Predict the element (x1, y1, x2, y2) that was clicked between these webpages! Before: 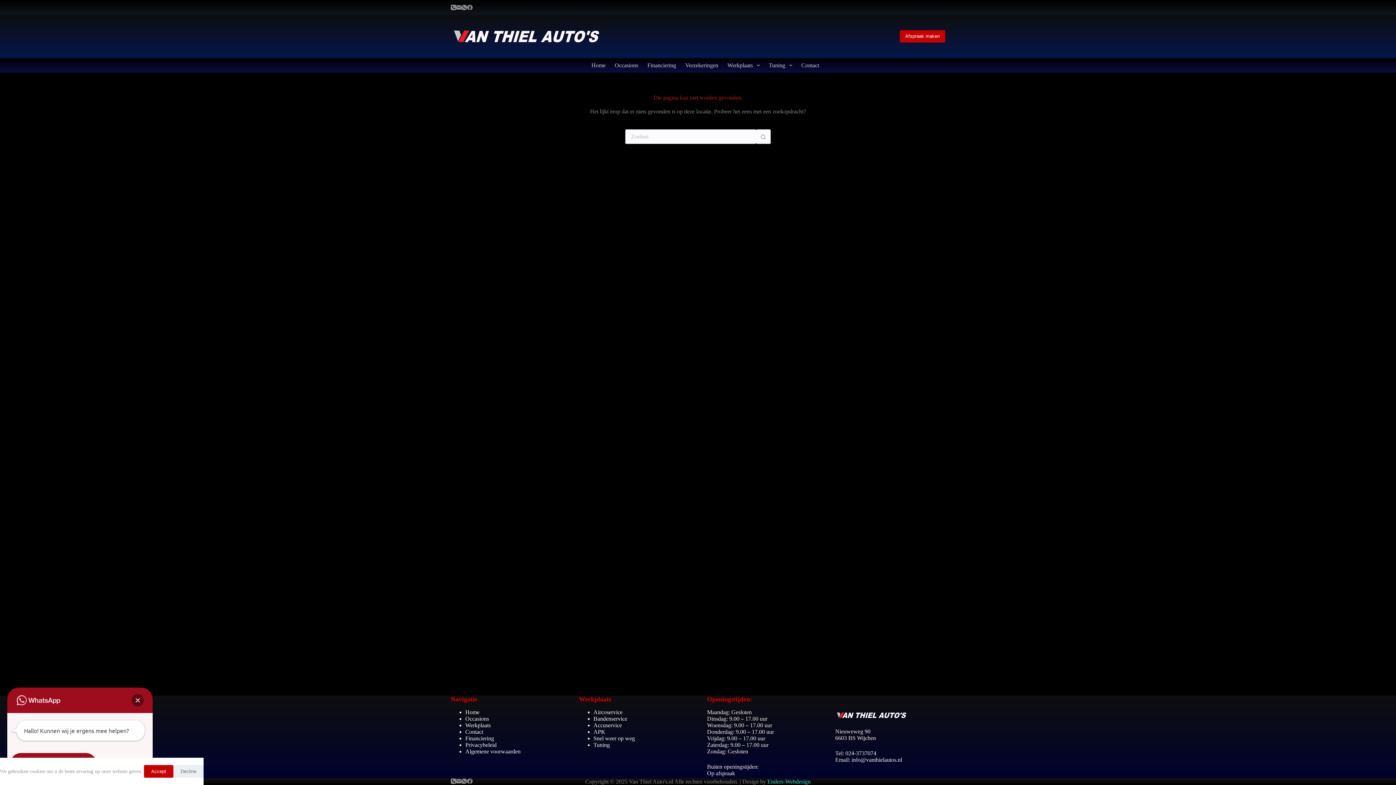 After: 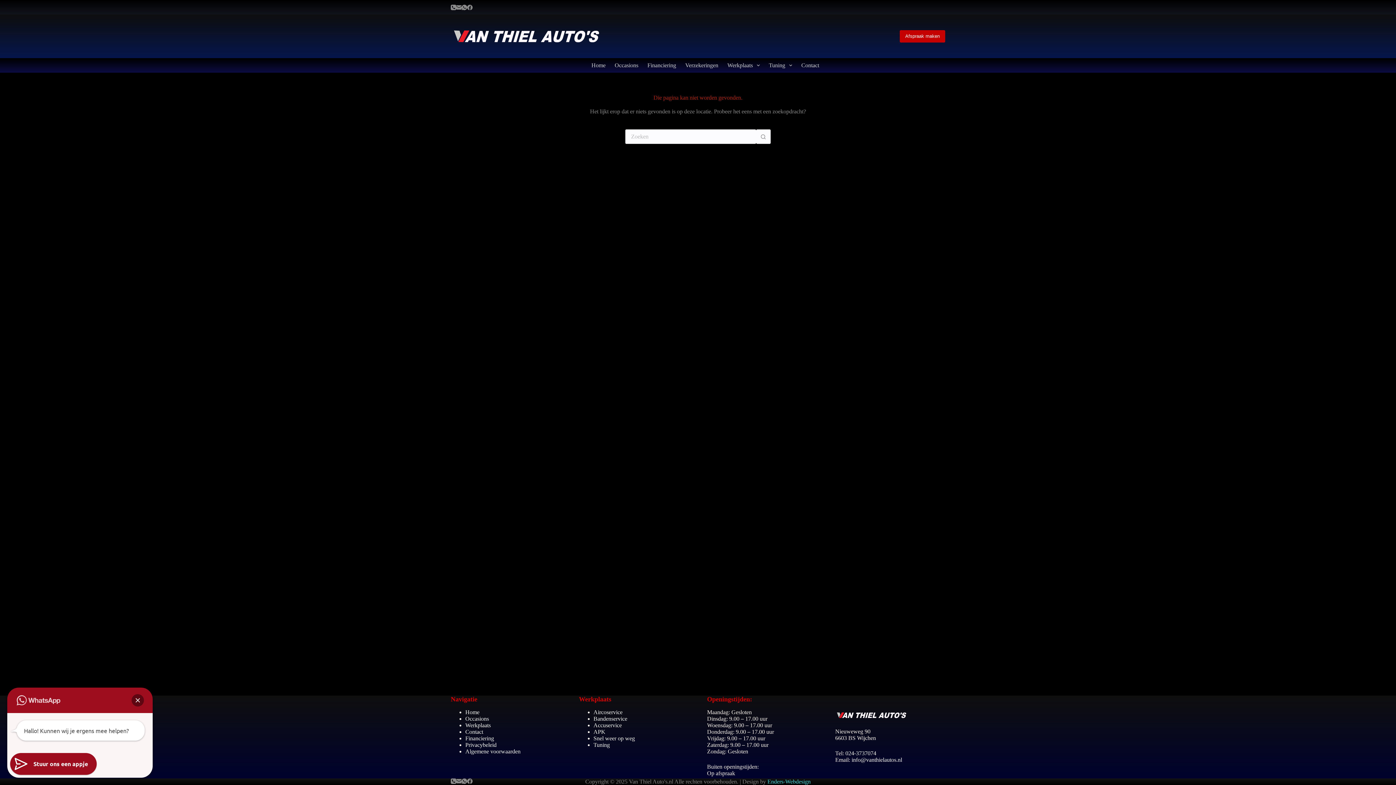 Action: bbox: (173, 765, 203, 778) label: Decline